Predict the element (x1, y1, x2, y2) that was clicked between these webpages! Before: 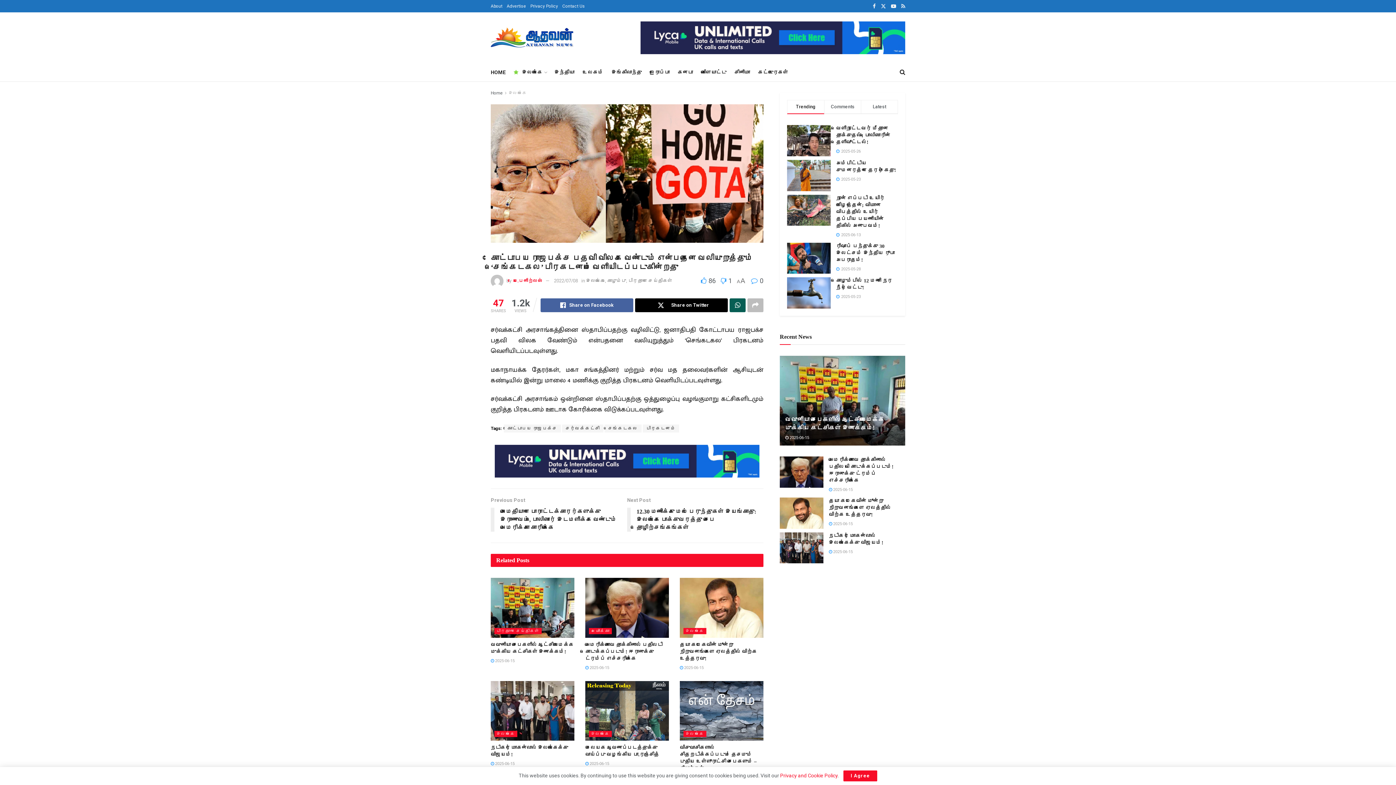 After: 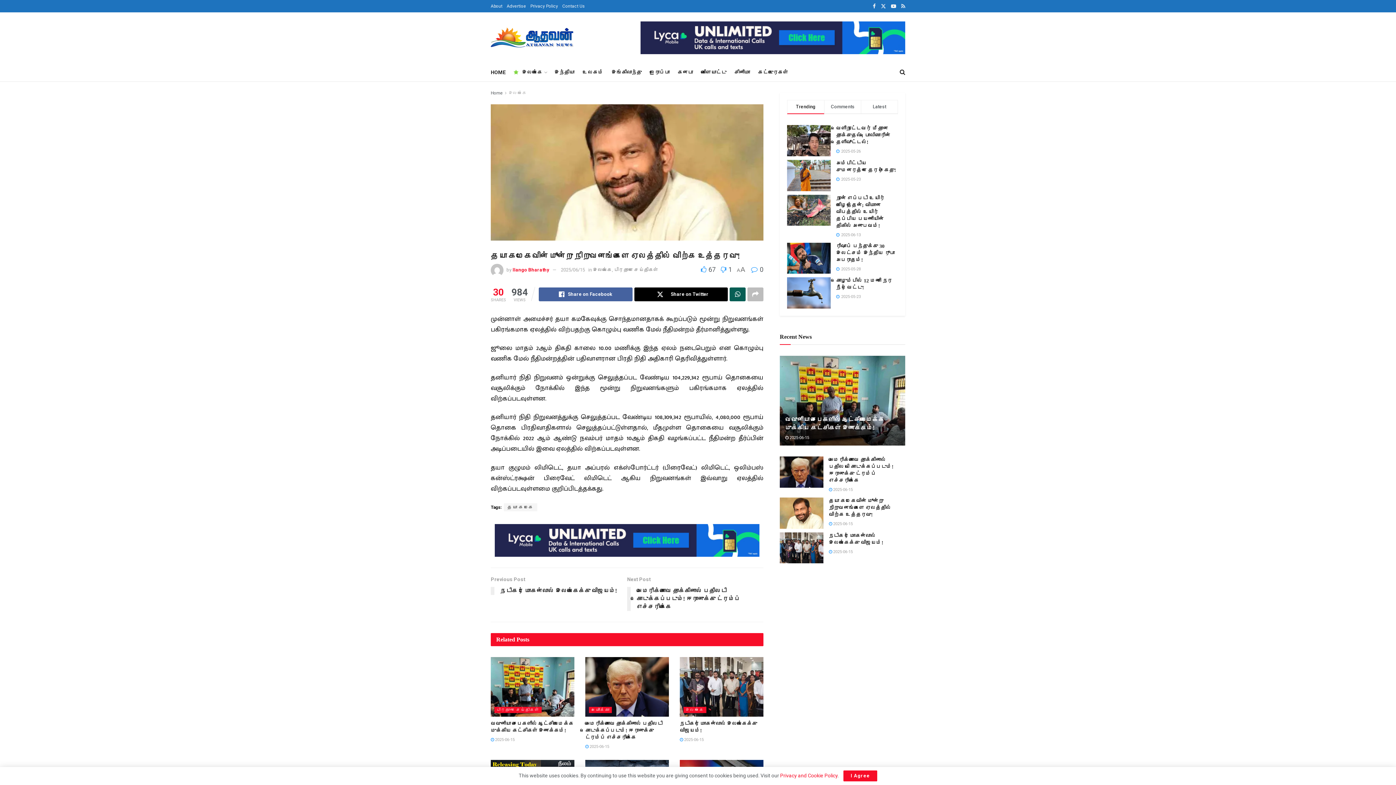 Action: label:  2025-06-15 bbox: (829, 521, 853, 526)